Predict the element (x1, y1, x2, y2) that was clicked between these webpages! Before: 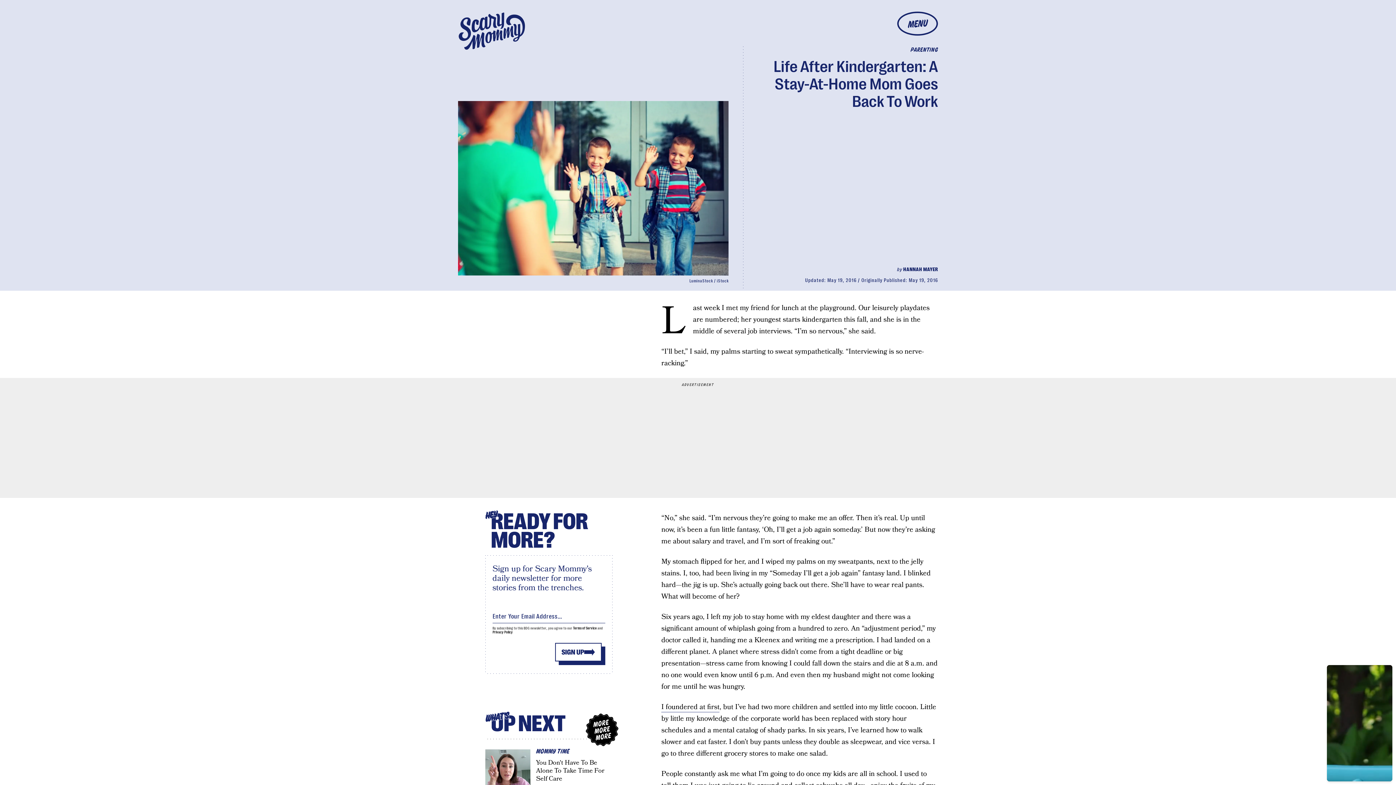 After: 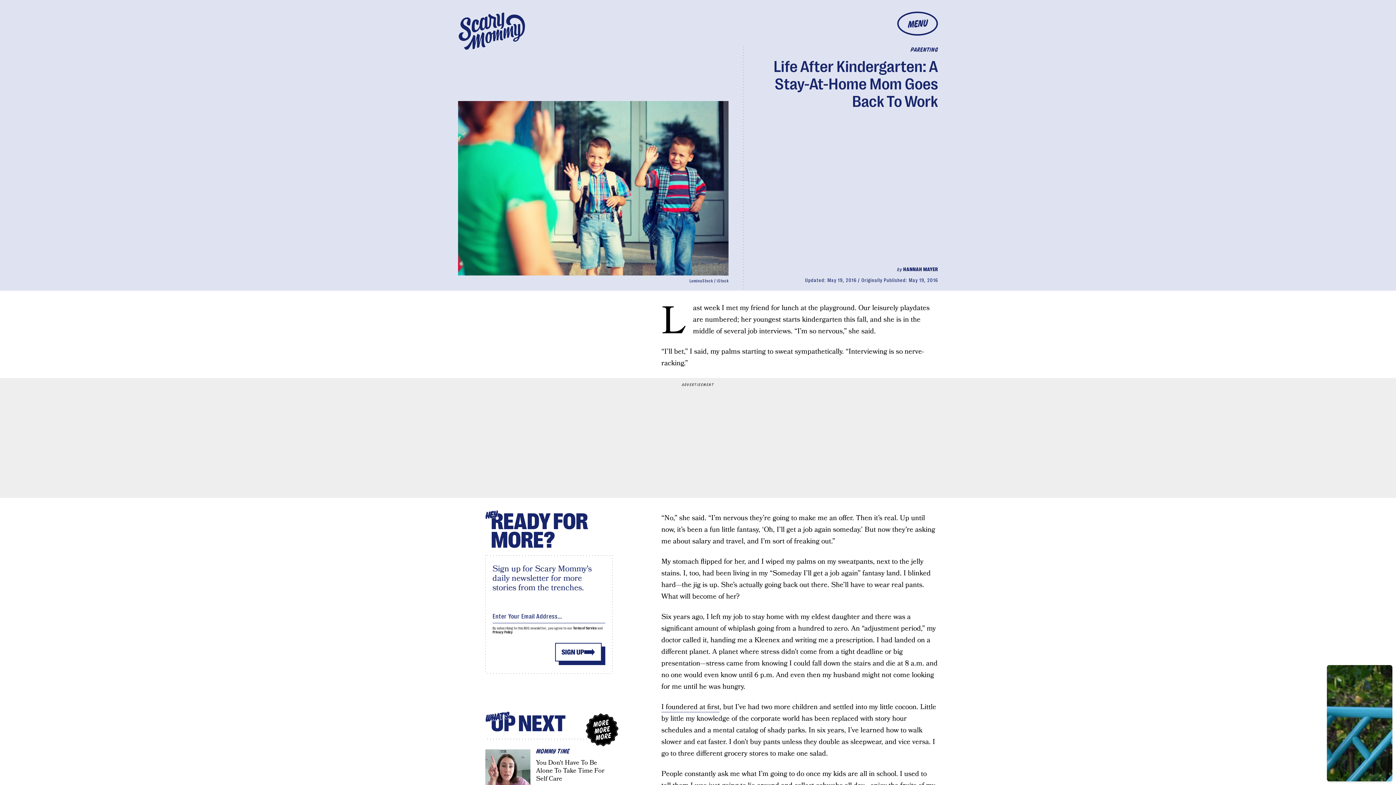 Action: label: SIGN UP bbox: (555, 643, 601, 661)